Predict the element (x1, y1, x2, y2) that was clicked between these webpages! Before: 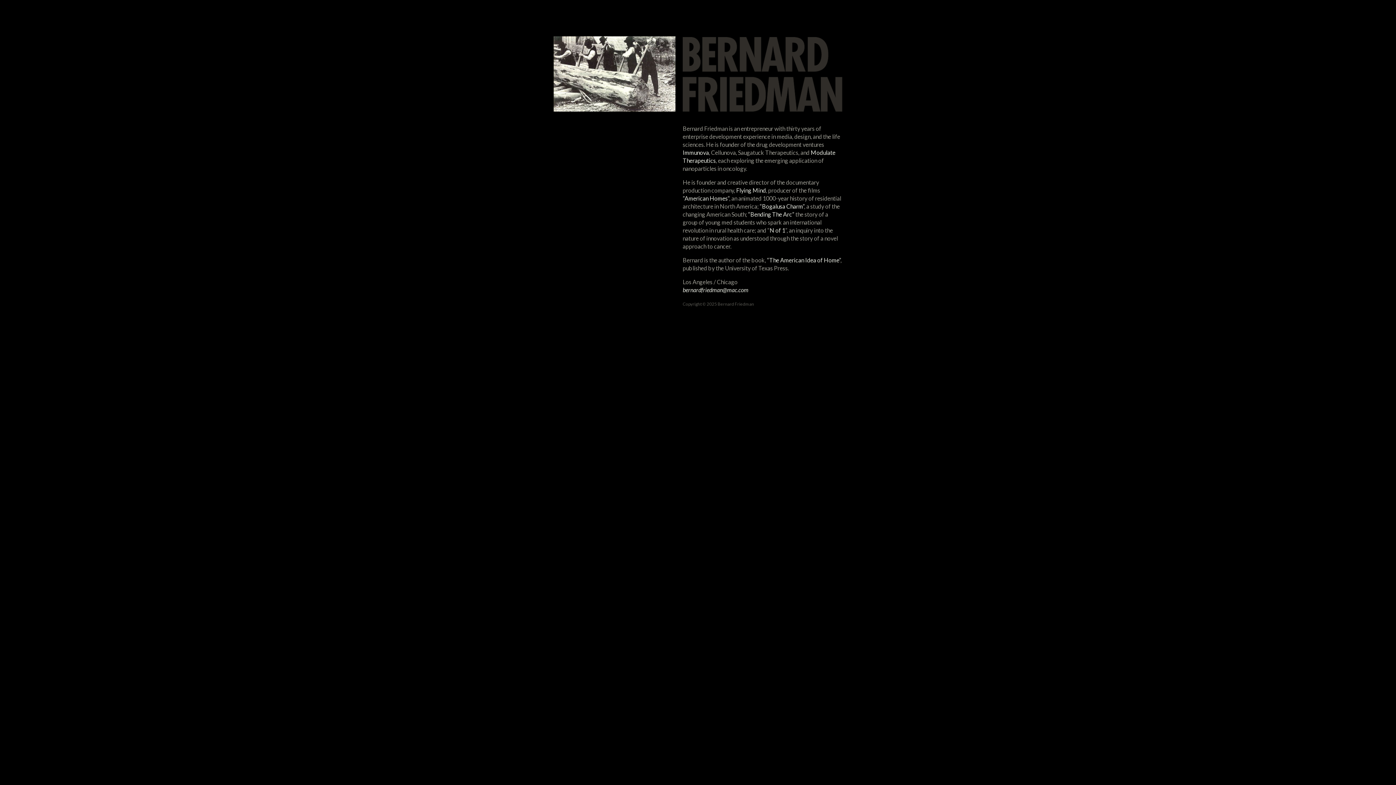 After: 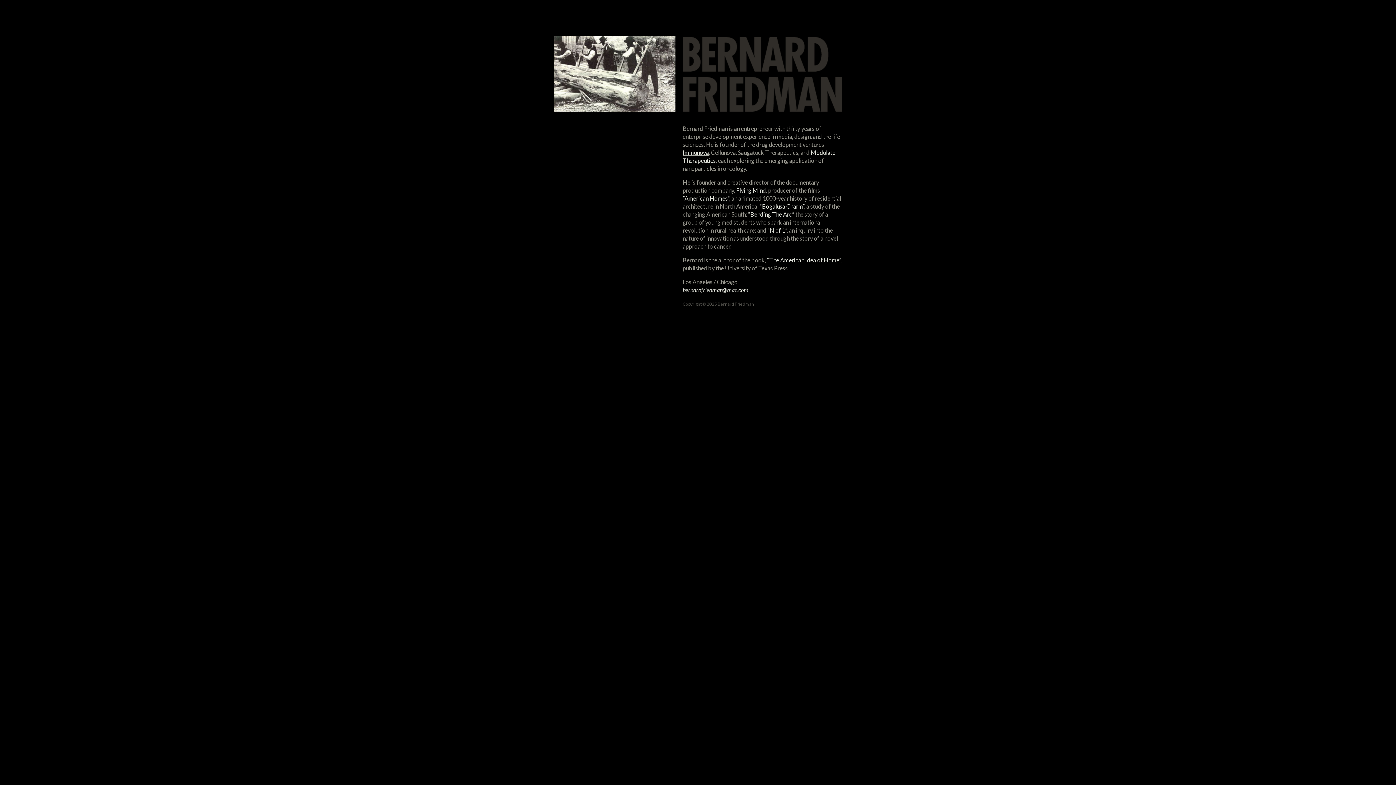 Action: label: Immunova bbox: (682, 149, 709, 156)